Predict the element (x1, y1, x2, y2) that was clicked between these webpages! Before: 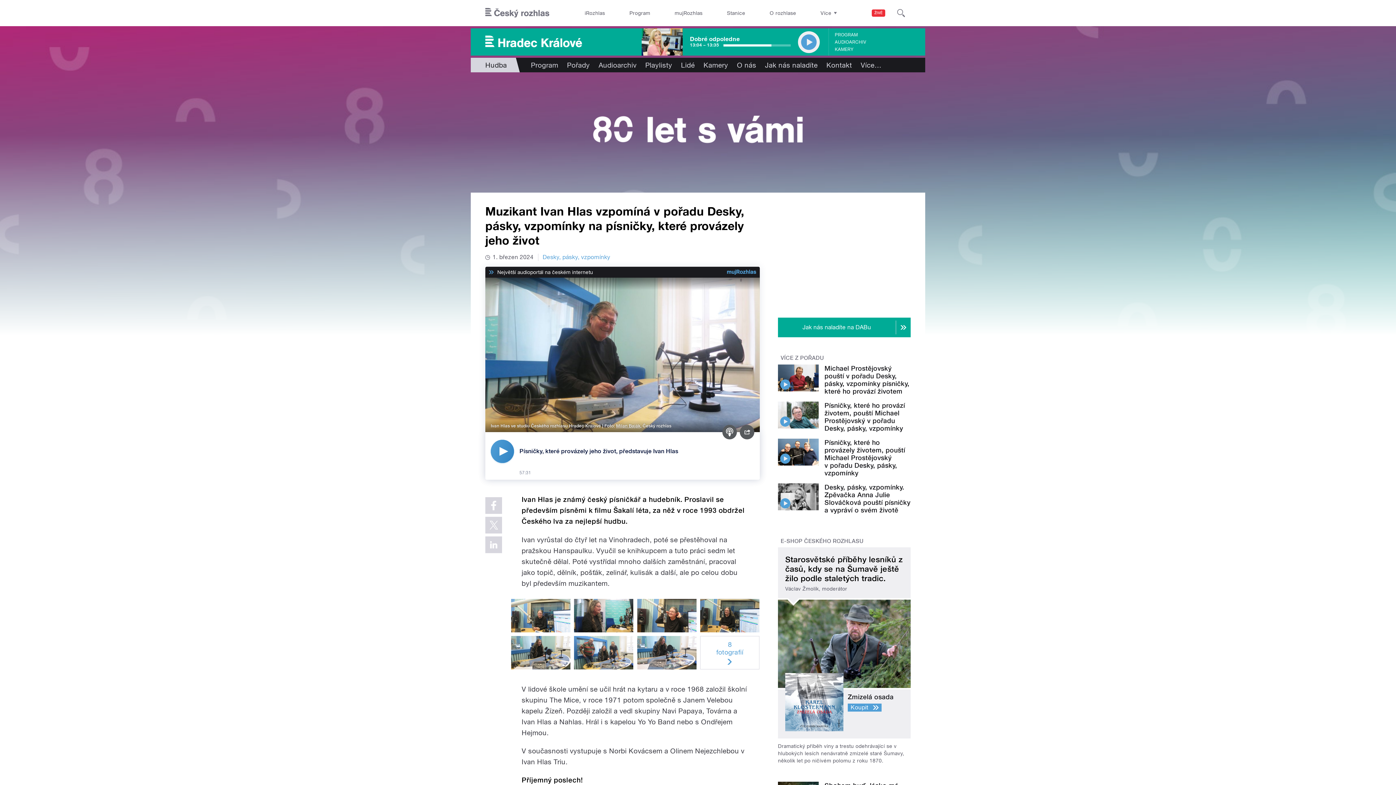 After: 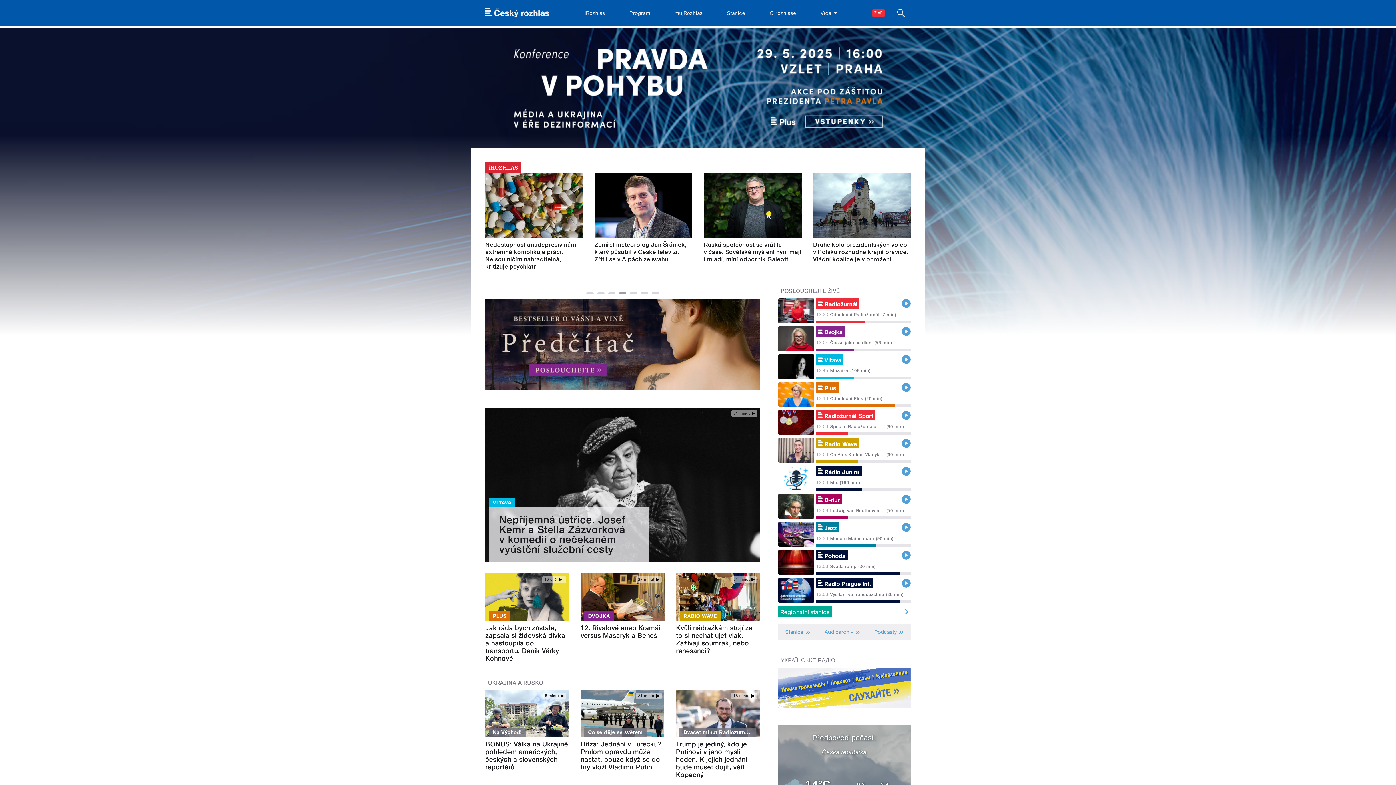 Action: bbox: (485, 0, 549, 26)